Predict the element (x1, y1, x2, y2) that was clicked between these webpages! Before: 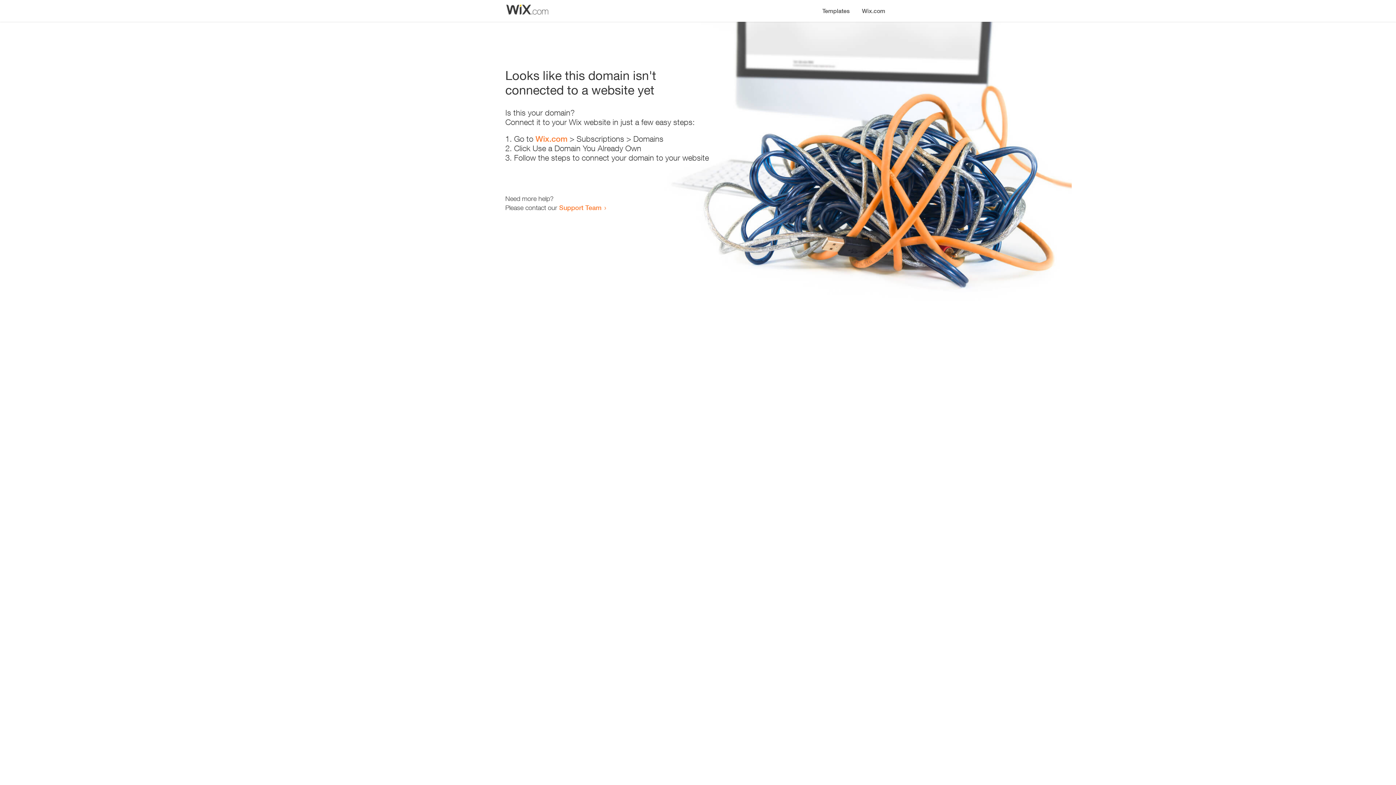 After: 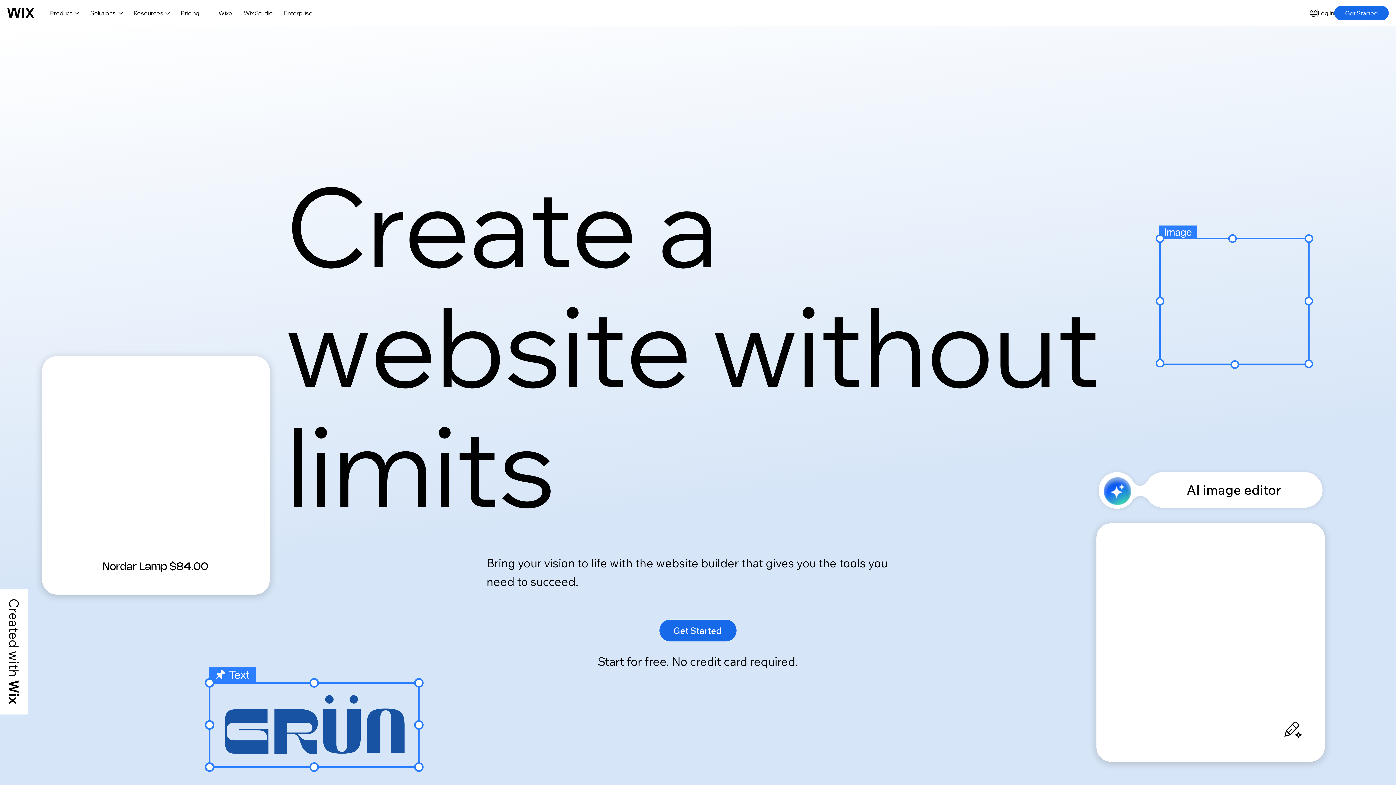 Action: label: Wix.com bbox: (535, 134, 567, 143)